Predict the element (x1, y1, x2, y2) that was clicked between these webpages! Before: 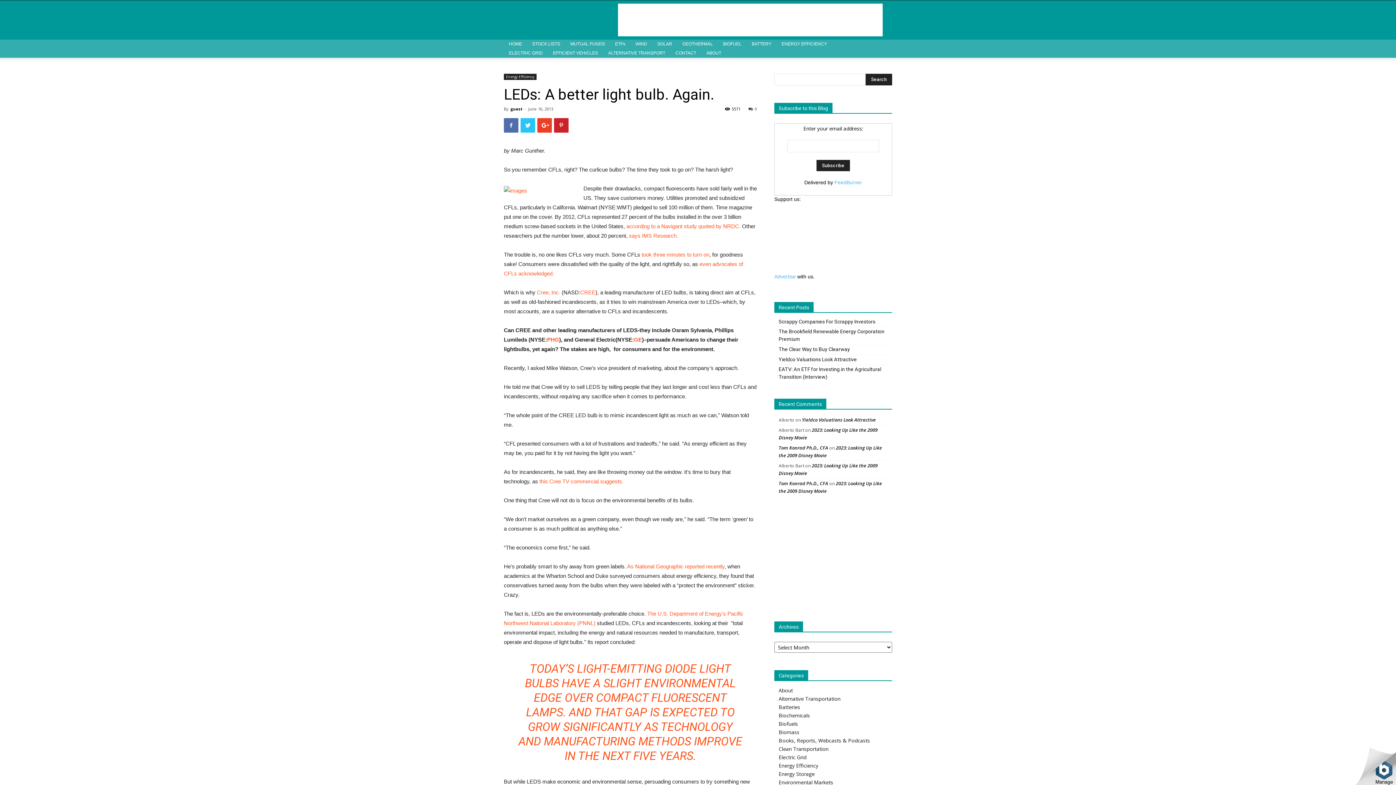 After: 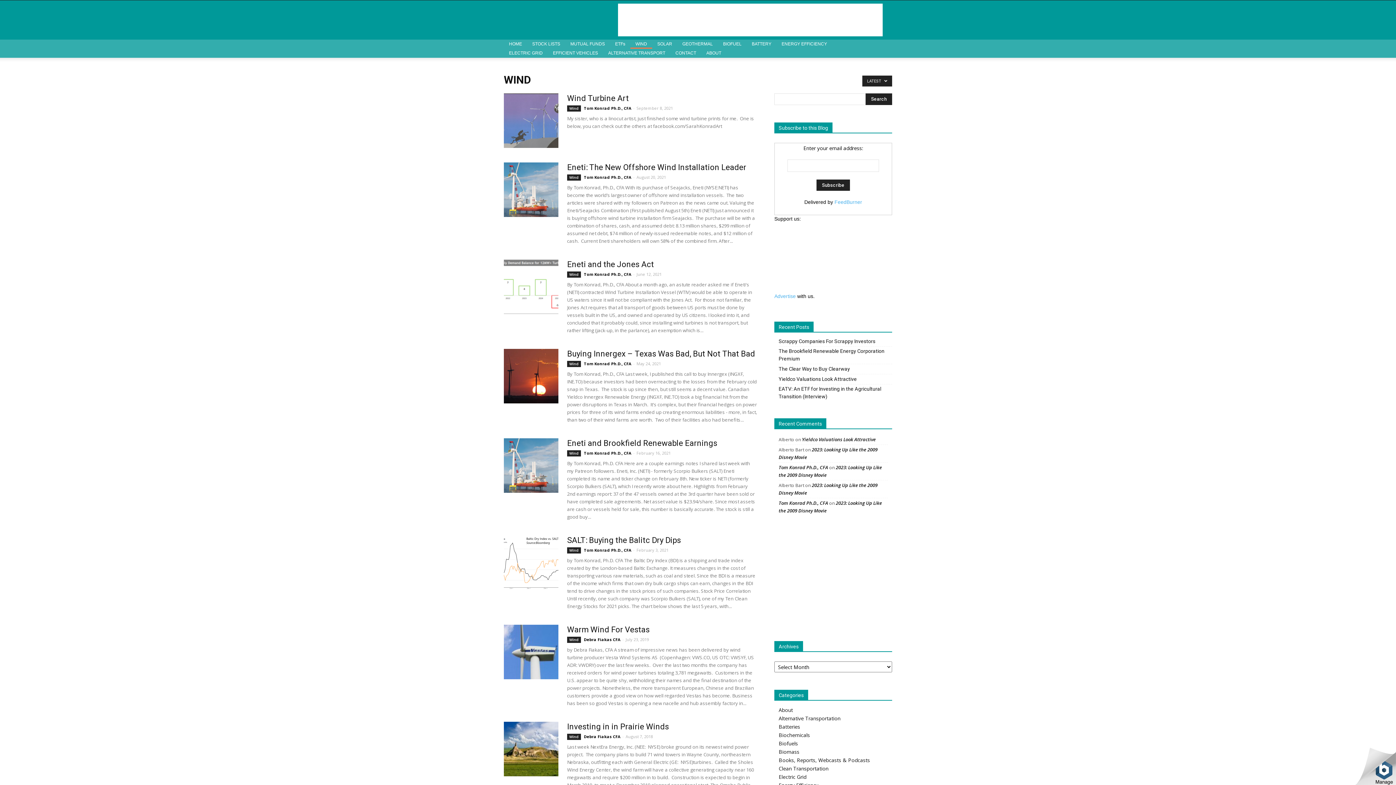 Action: label: WIND bbox: (630, 39, 652, 48)